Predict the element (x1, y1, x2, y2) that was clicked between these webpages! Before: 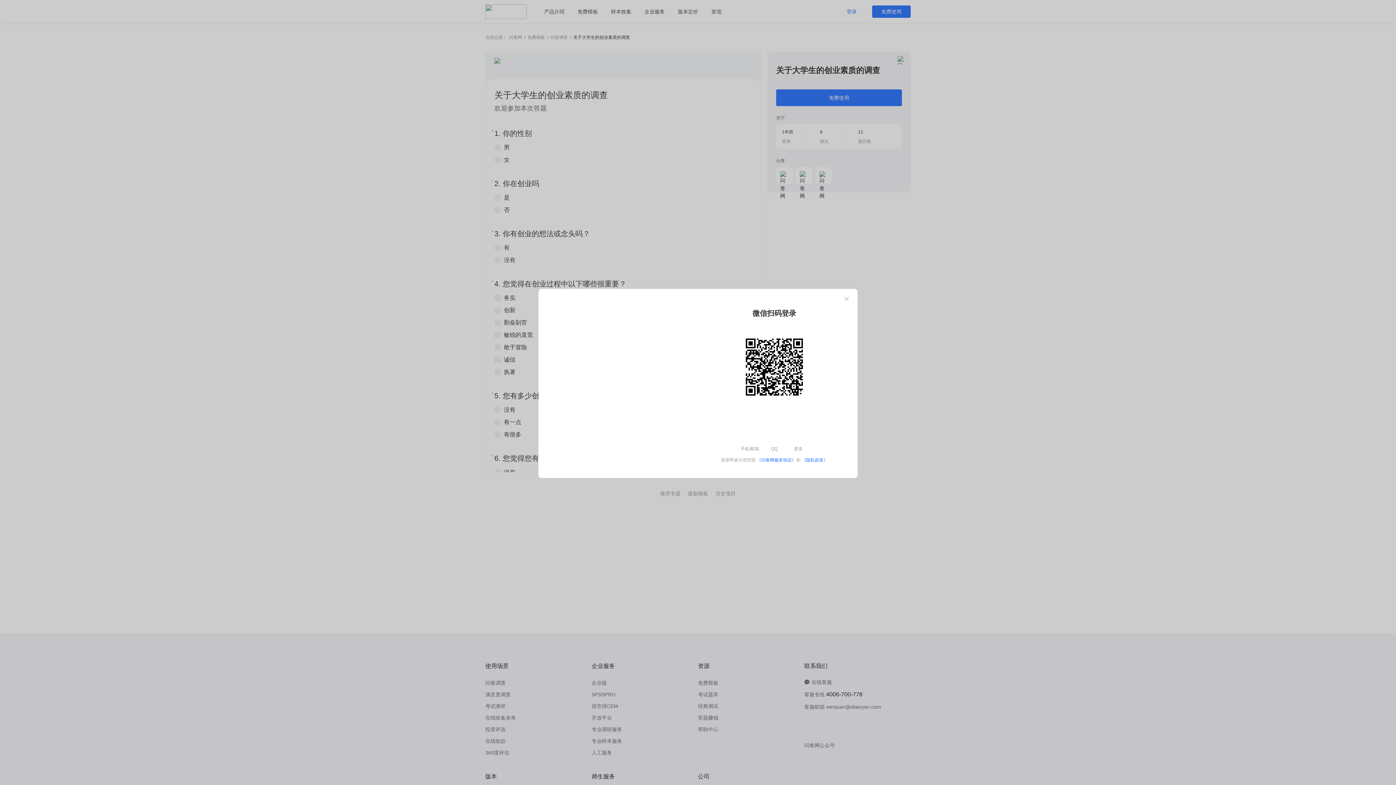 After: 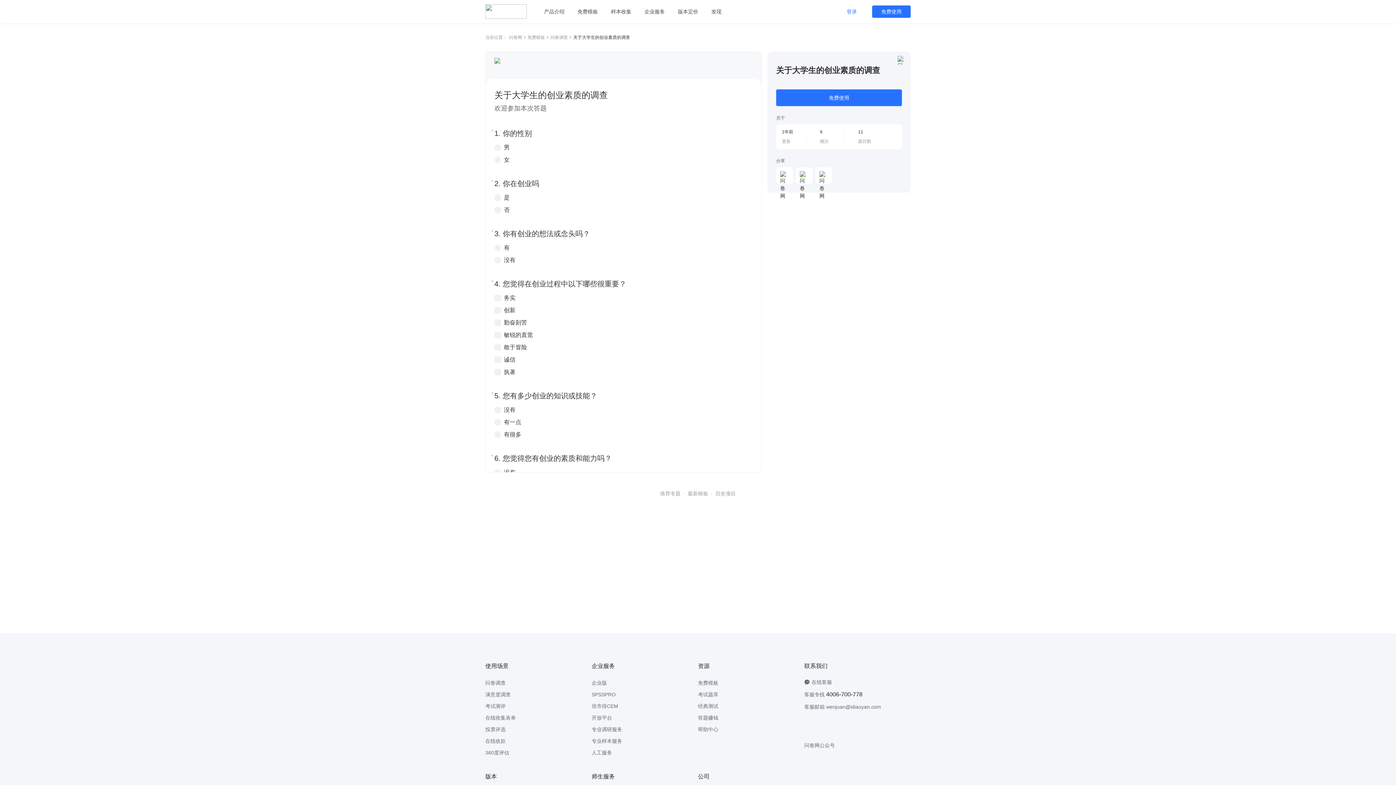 Action: label: Close bbox: (842, 294, 851, 303)